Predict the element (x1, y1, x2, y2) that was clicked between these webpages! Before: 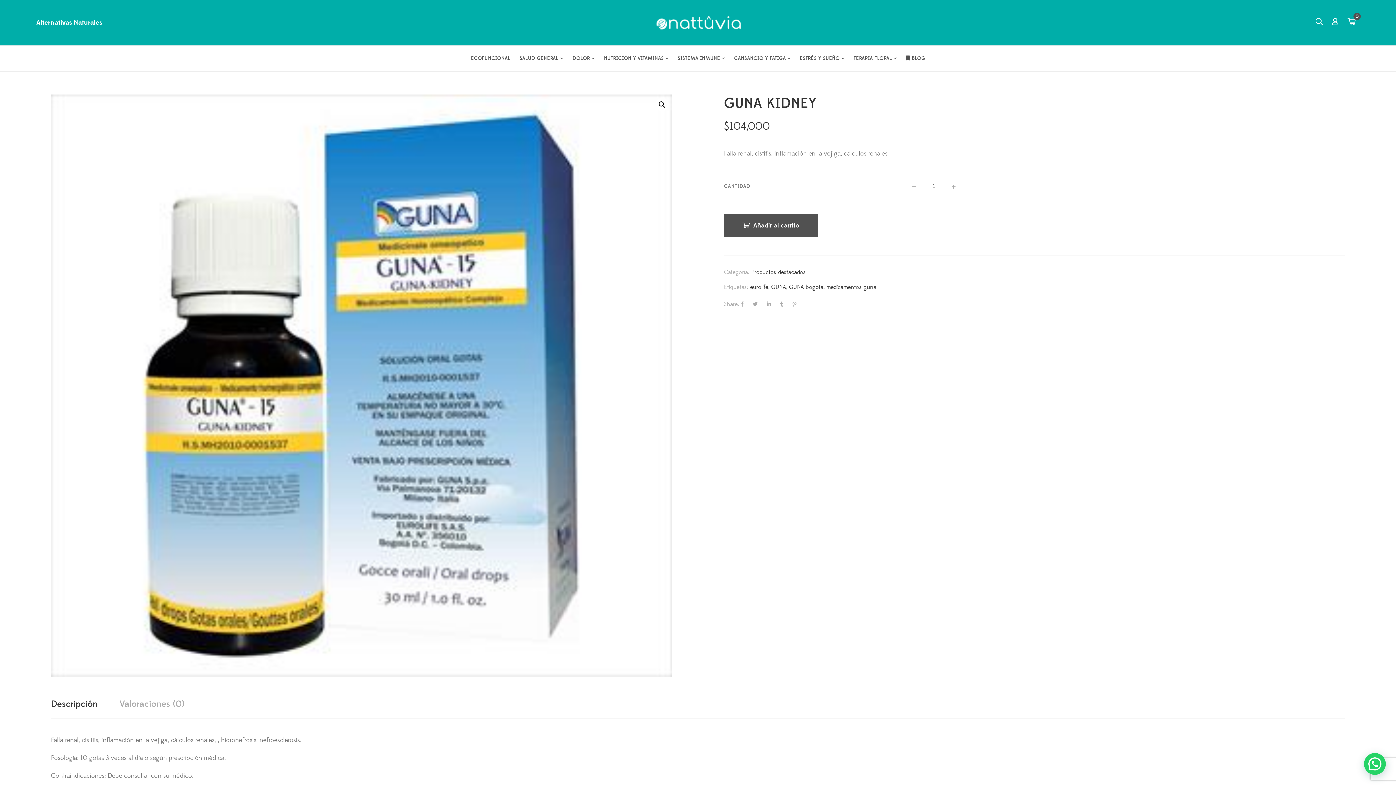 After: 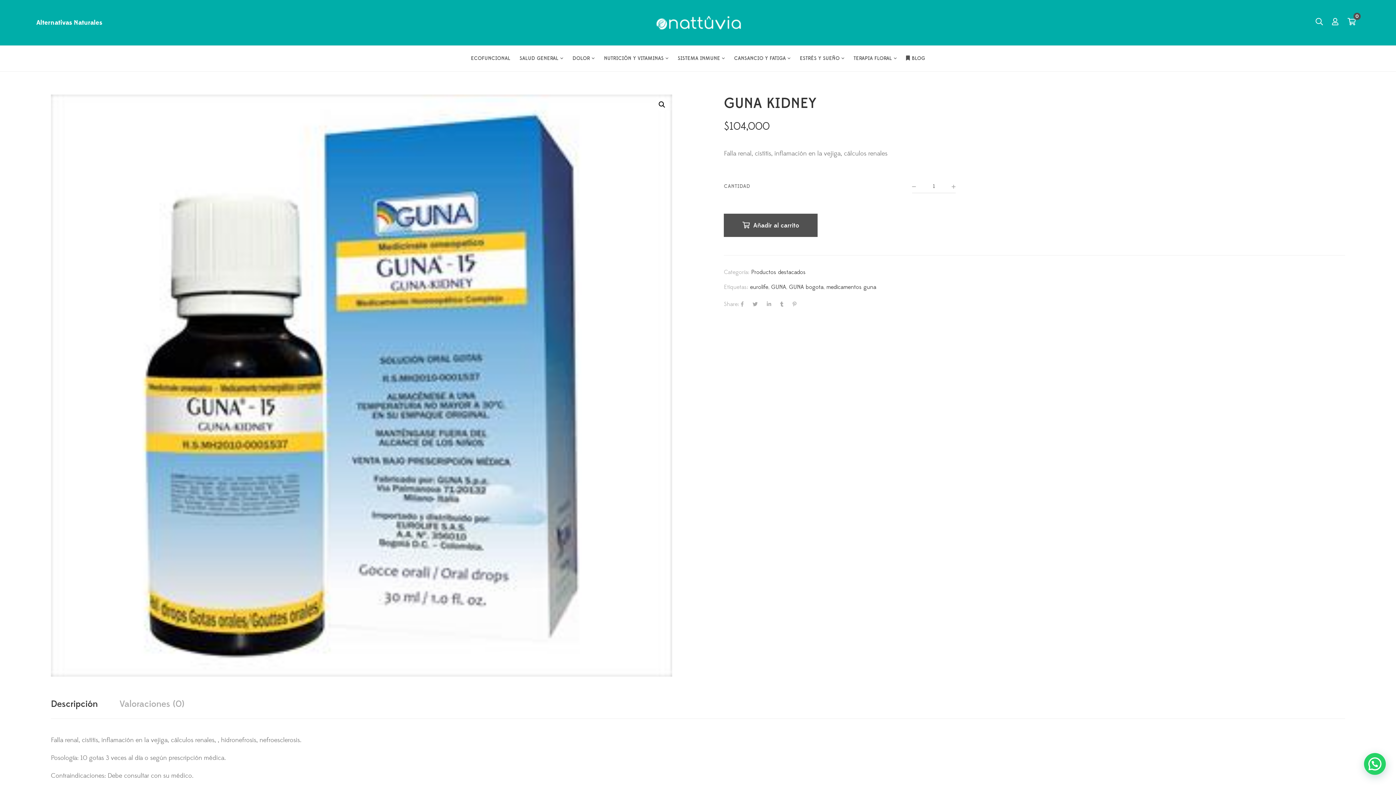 Action: bbox: (50, 698, 97, 710) label: Descripción